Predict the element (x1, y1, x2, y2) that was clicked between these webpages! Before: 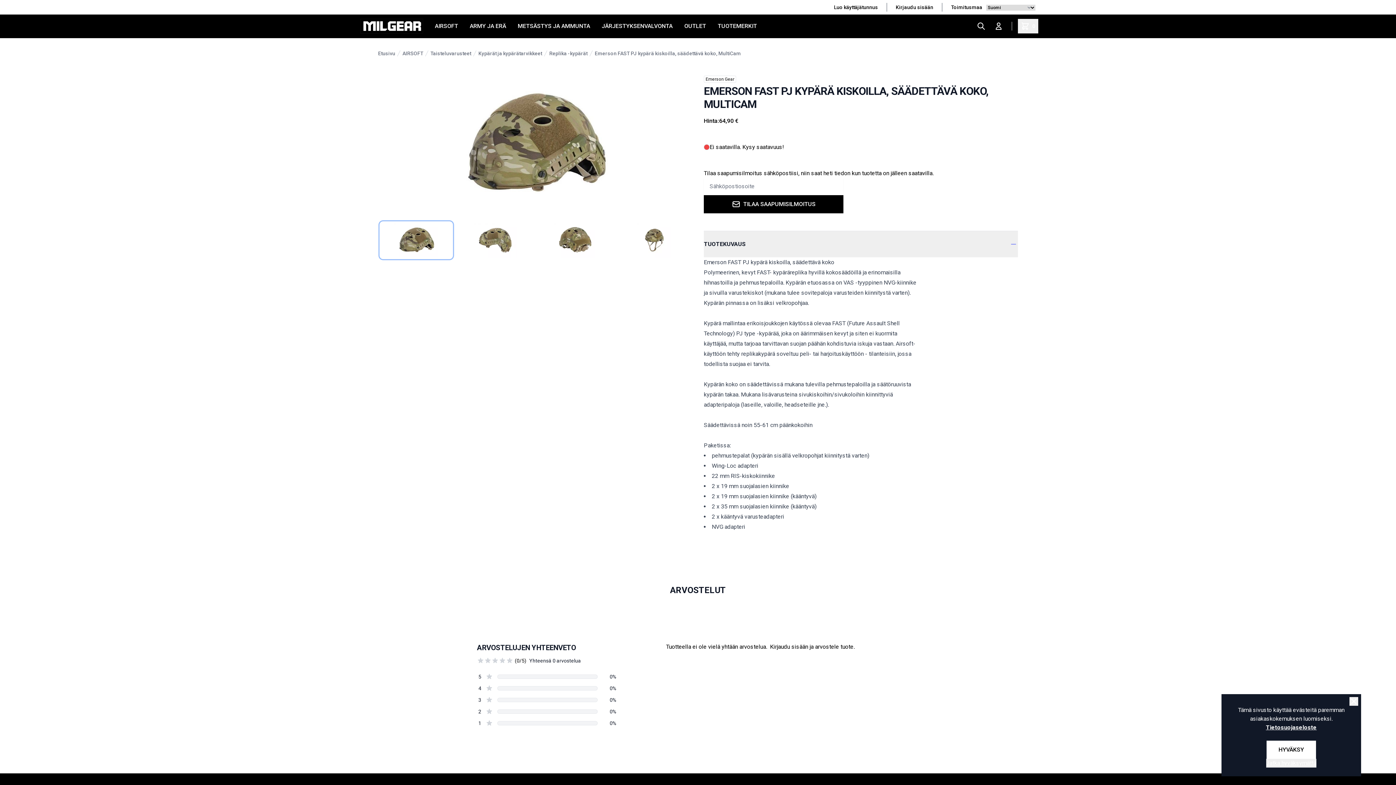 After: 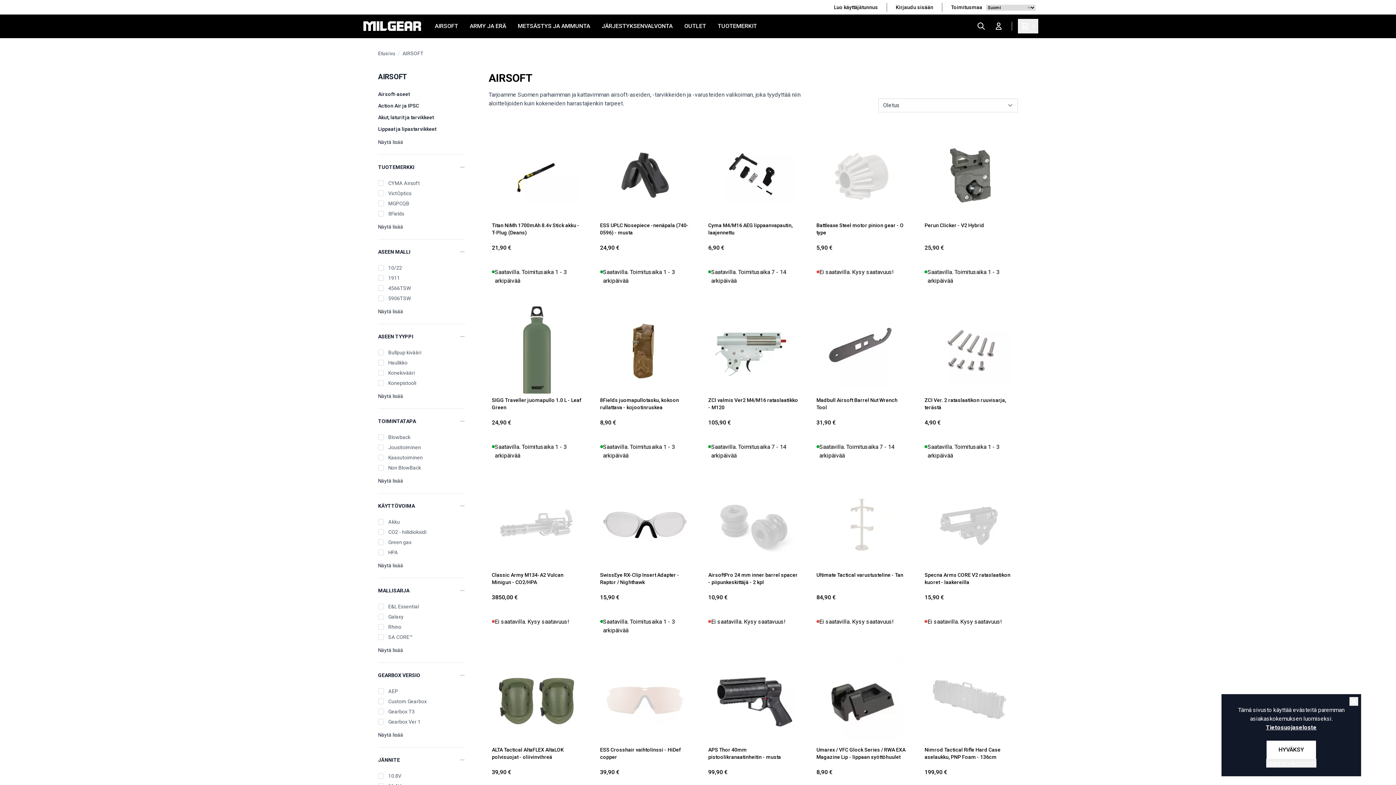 Action: label: AIRSOFT bbox: (434, 14, 458, 37)